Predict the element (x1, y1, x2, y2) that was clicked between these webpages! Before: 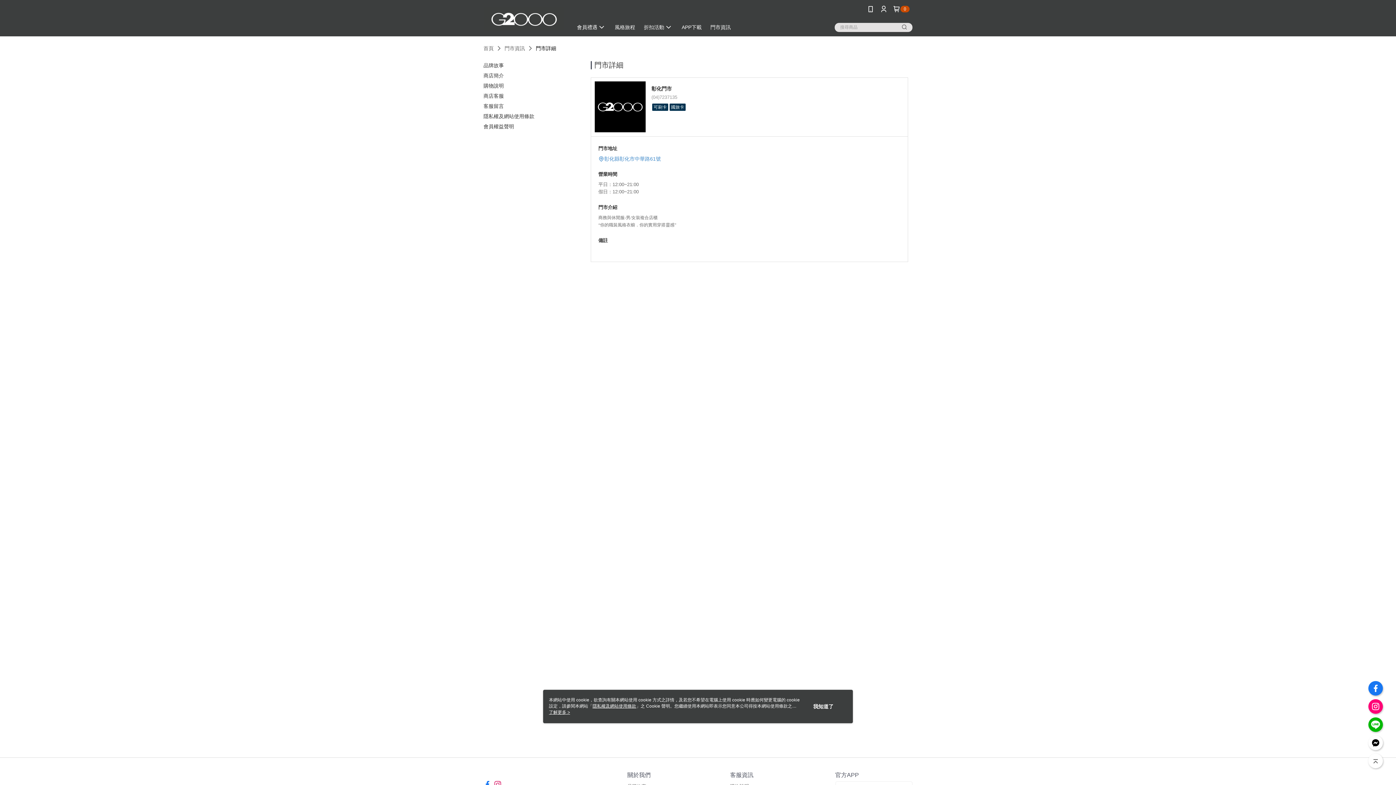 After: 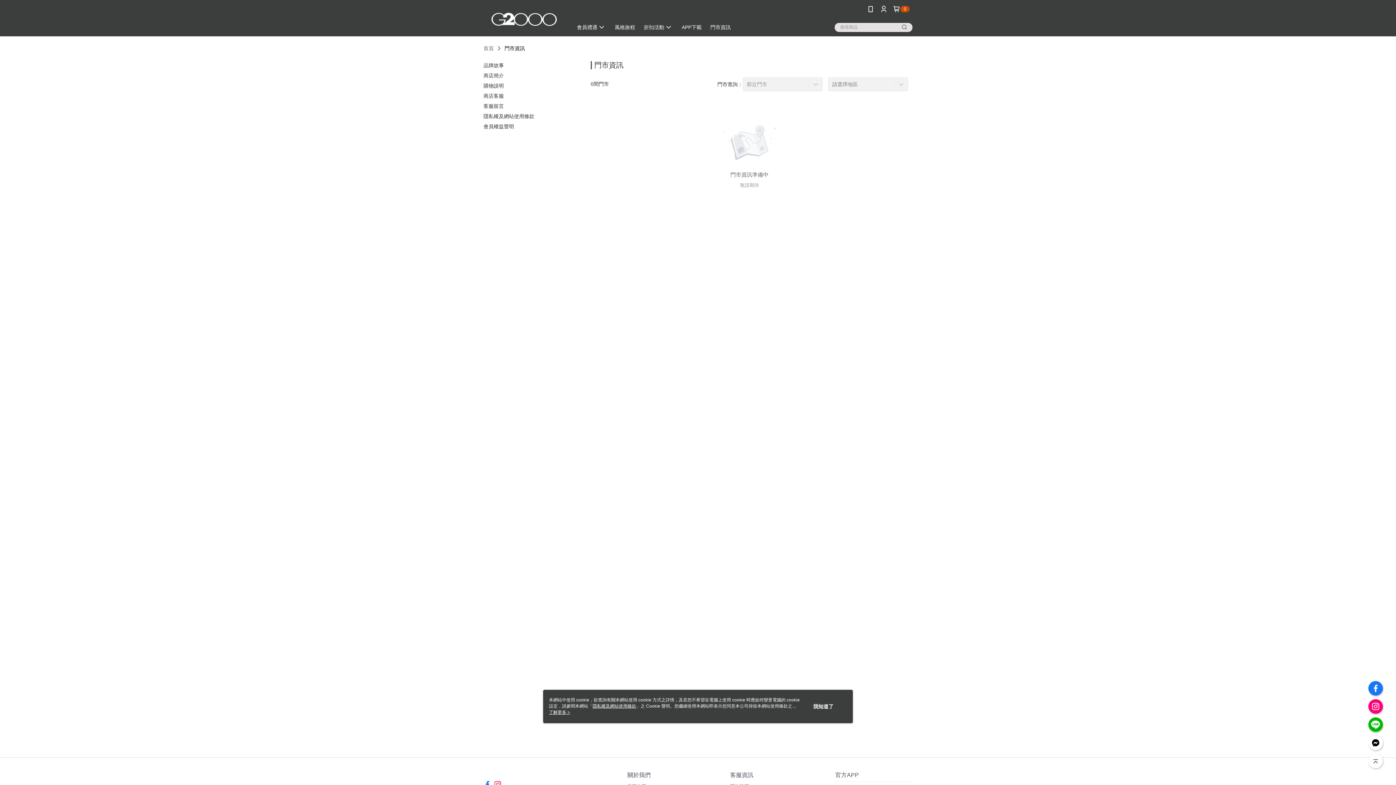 Action: label: 門市資訊 bbox: (704, 24, 725, 30)